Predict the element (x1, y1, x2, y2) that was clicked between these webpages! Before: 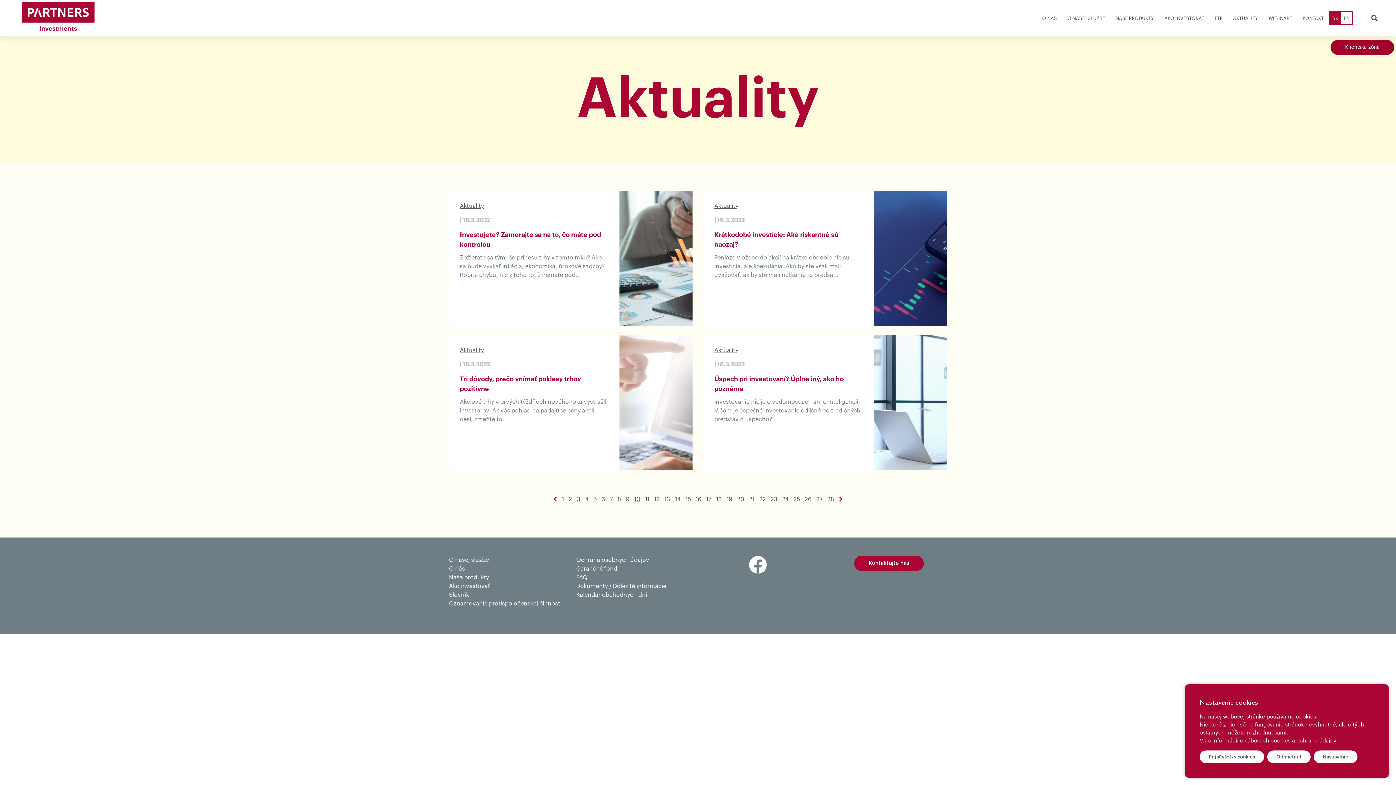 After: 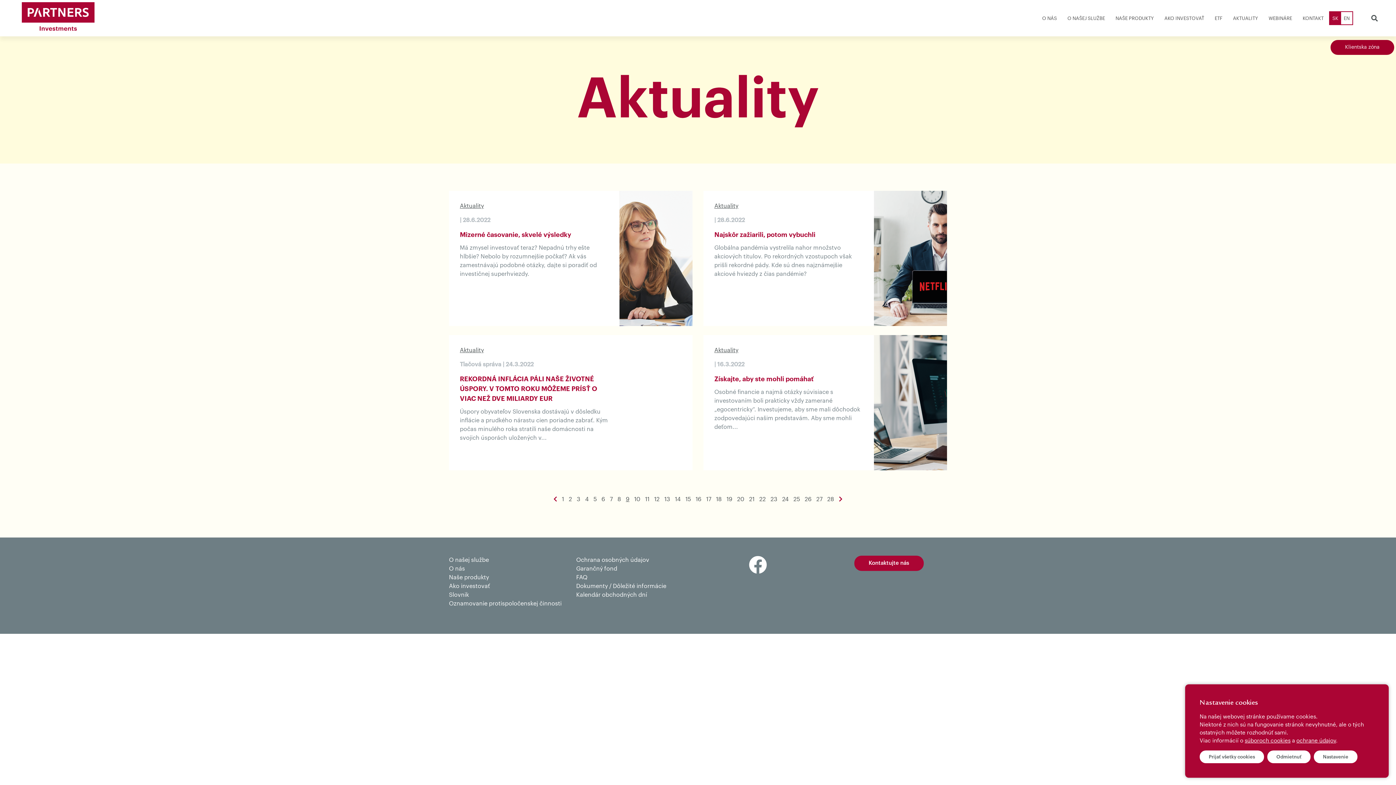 Action: label: 9 bbox: (623, 494, 632, 505)